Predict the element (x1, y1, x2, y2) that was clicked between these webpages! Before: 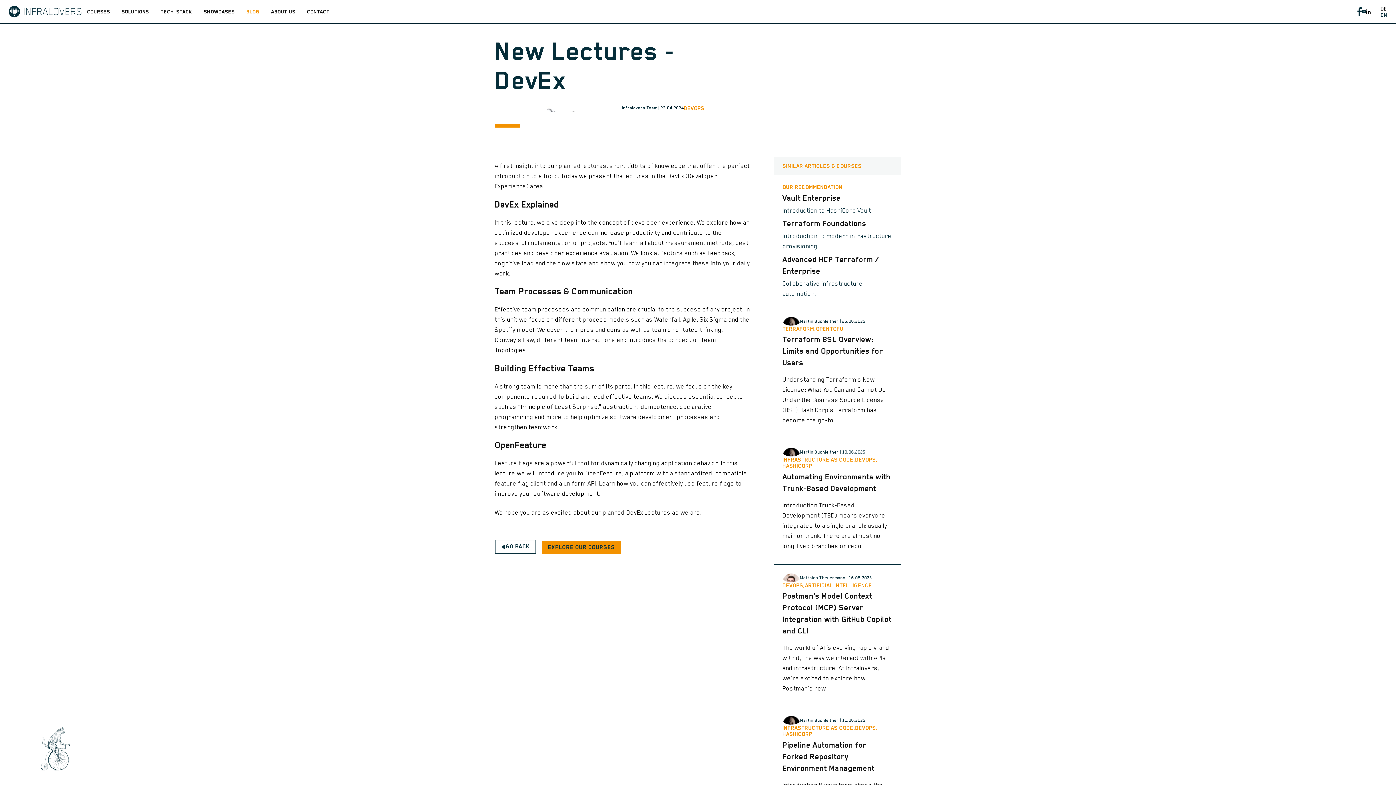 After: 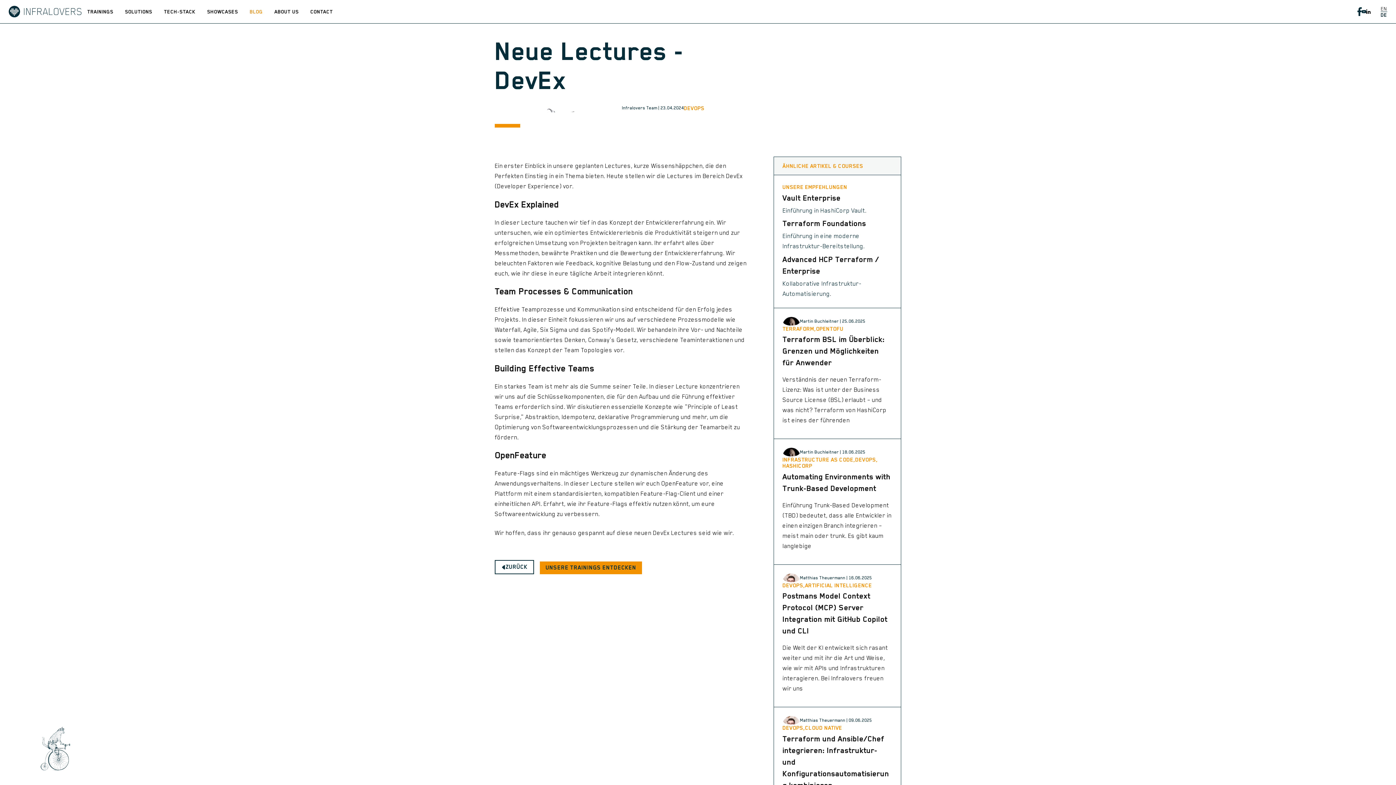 Action: bbox: (1381, 5, 1387, 11) label: DE